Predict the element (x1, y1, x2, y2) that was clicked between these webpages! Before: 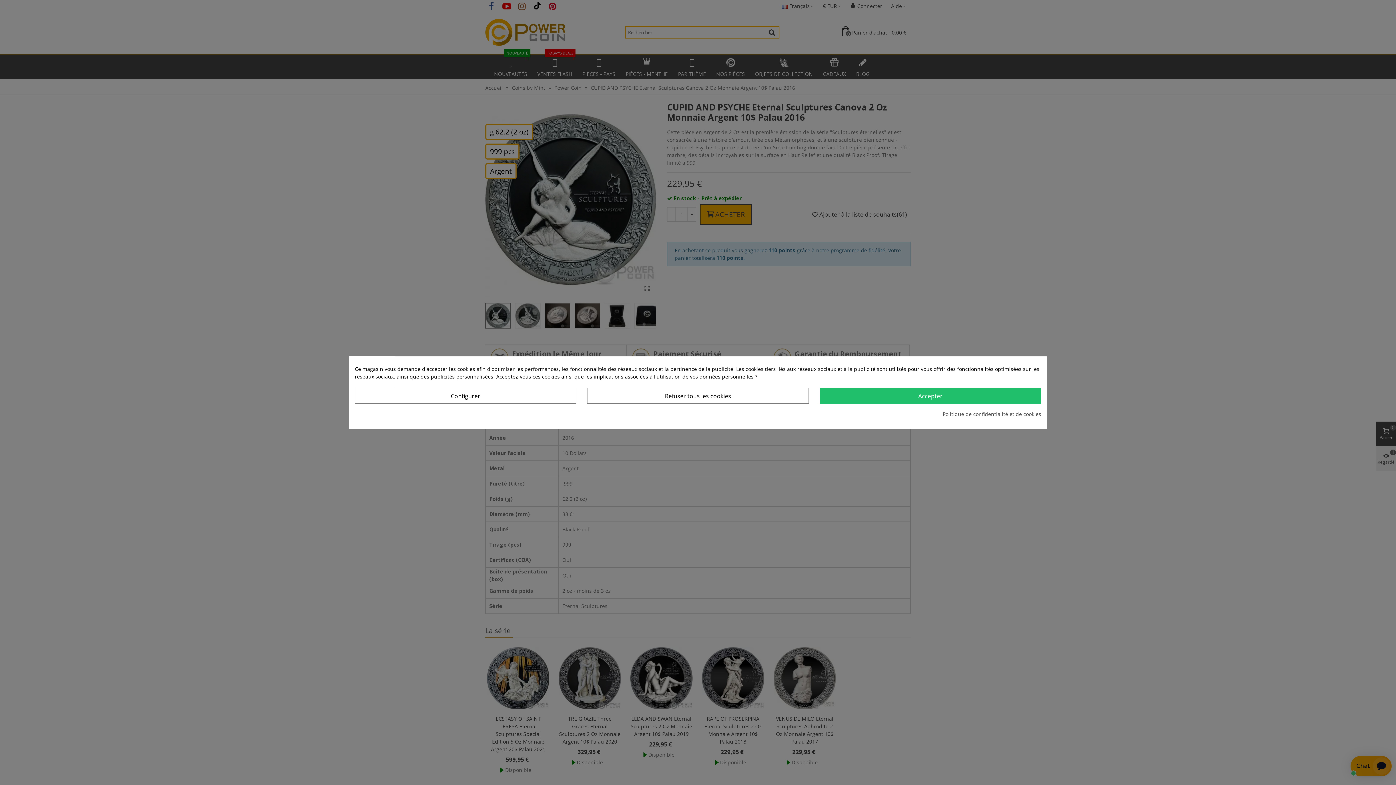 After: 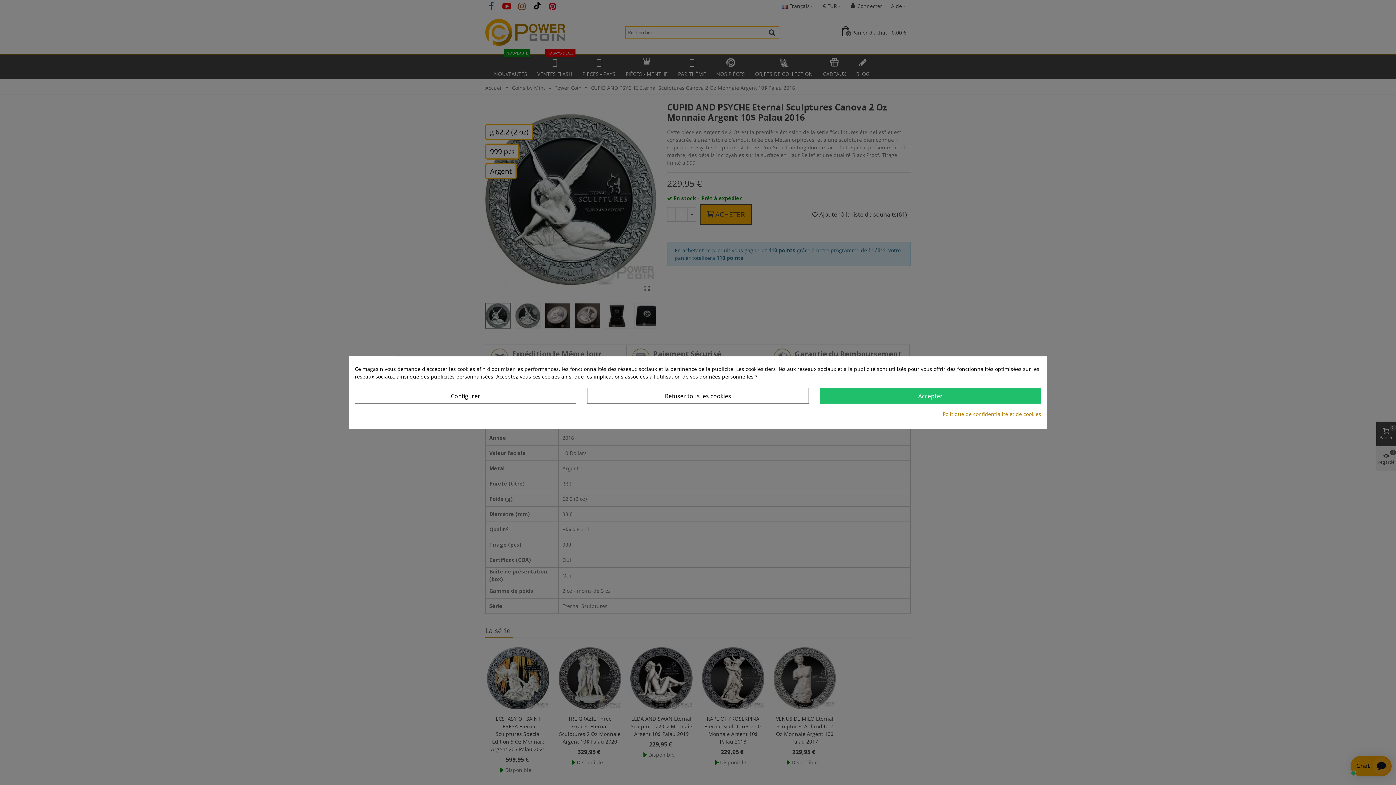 Action: label: Politique de confidentialité et de cookies bbox: (942, 410, 1041, 417)